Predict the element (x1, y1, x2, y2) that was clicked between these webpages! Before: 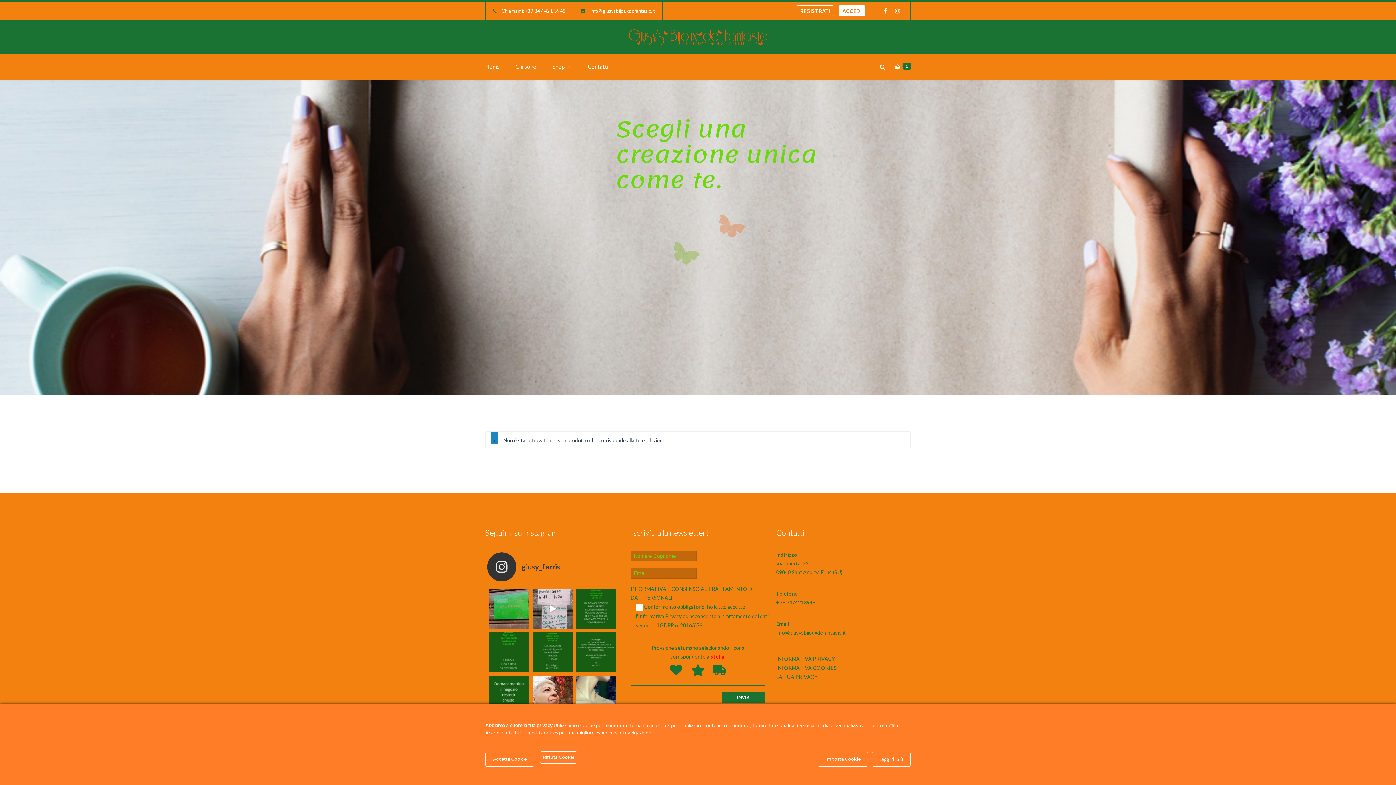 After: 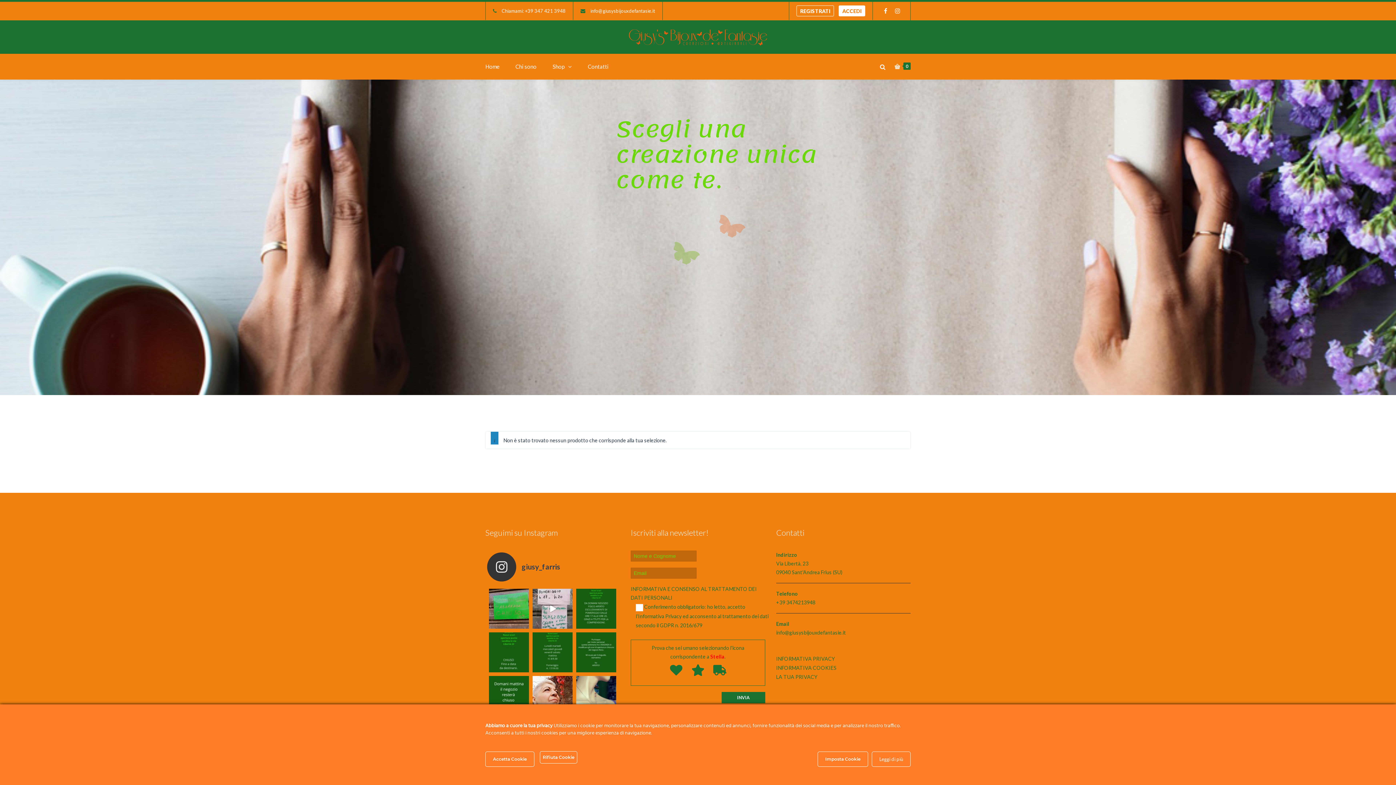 Action: bbox: (880, 5, 891, 16)